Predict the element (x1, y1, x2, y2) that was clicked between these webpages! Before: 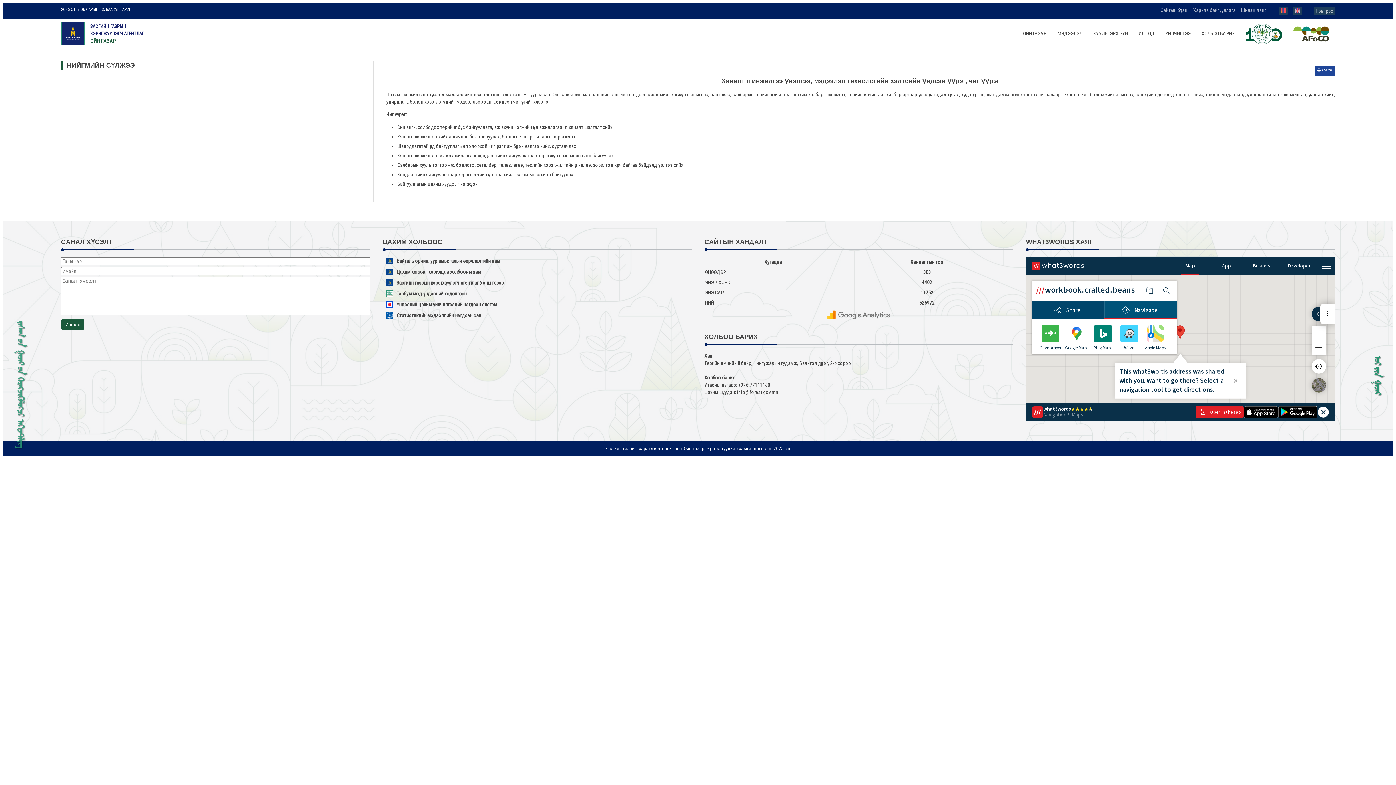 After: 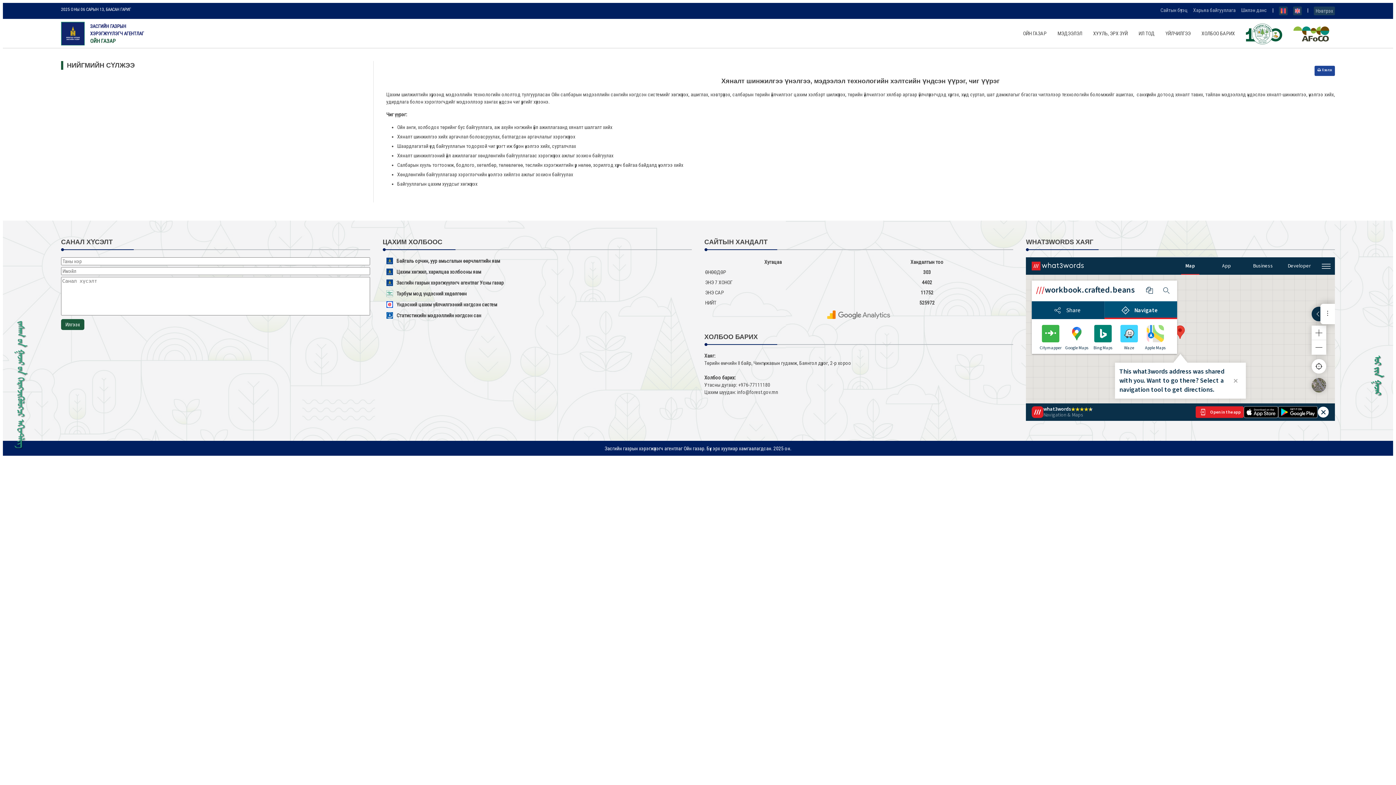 Action: label: Байгаль орчин, уур амьсгалын өөрчлөлтийн яам bbox: (386, 257, 691, 264)